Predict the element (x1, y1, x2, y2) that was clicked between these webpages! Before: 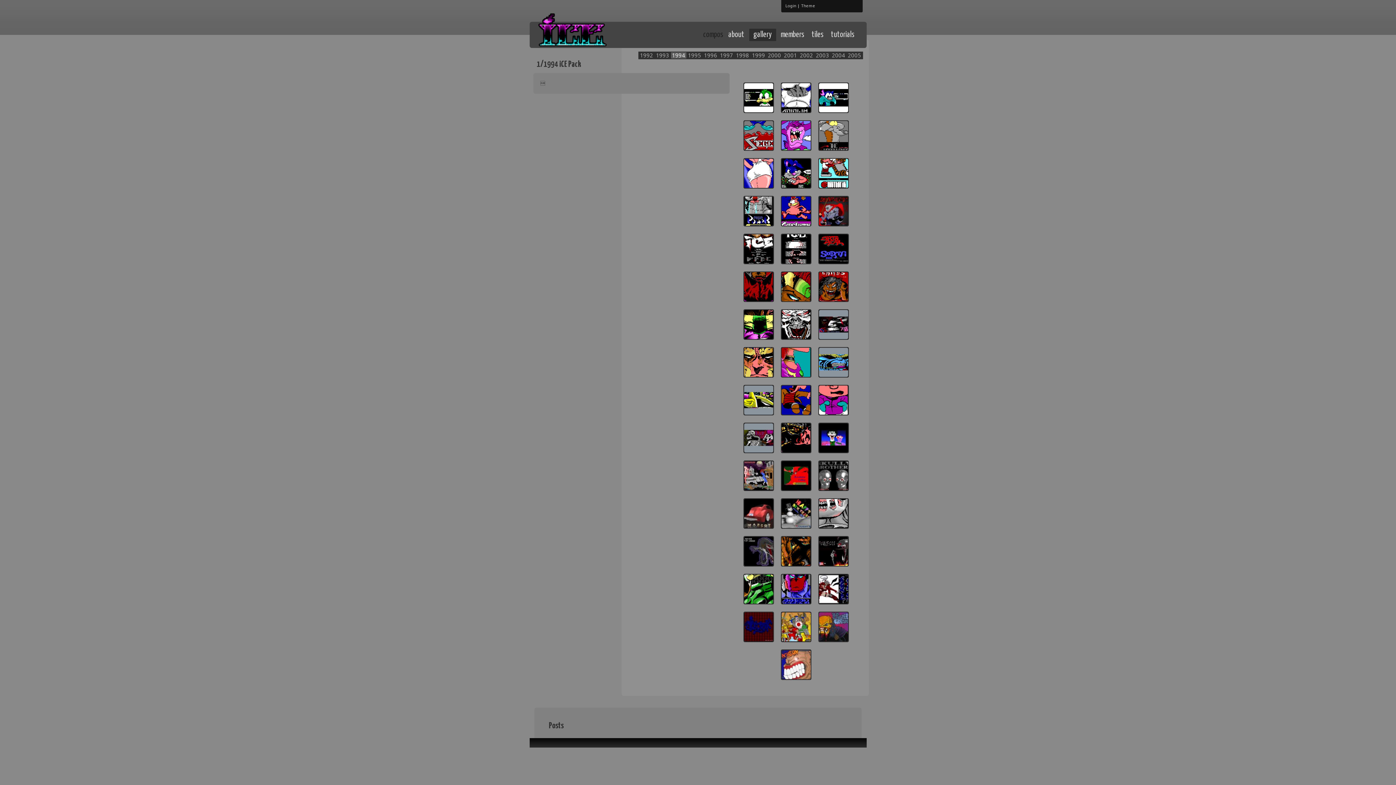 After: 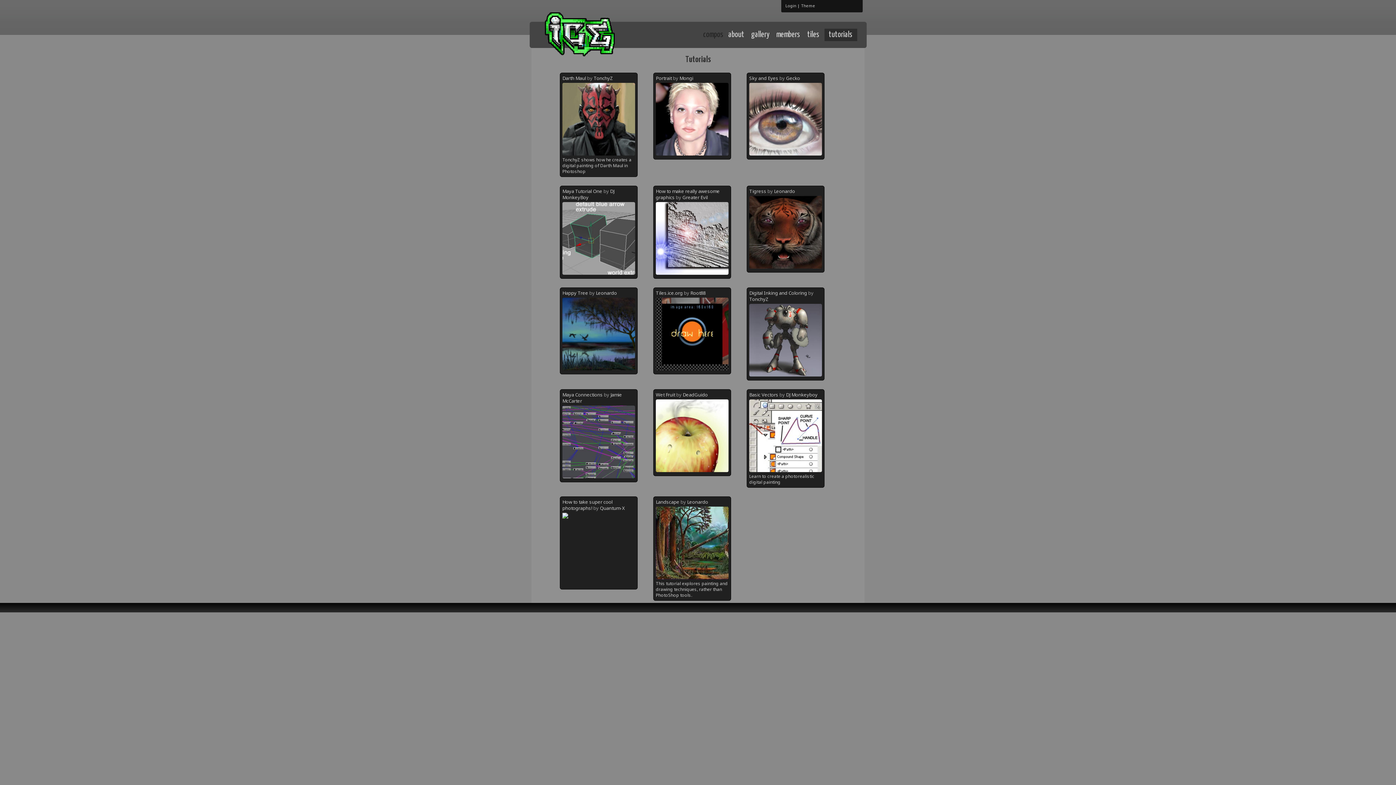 Action: label: tutorials bbox: (828, 28, 857, 41)